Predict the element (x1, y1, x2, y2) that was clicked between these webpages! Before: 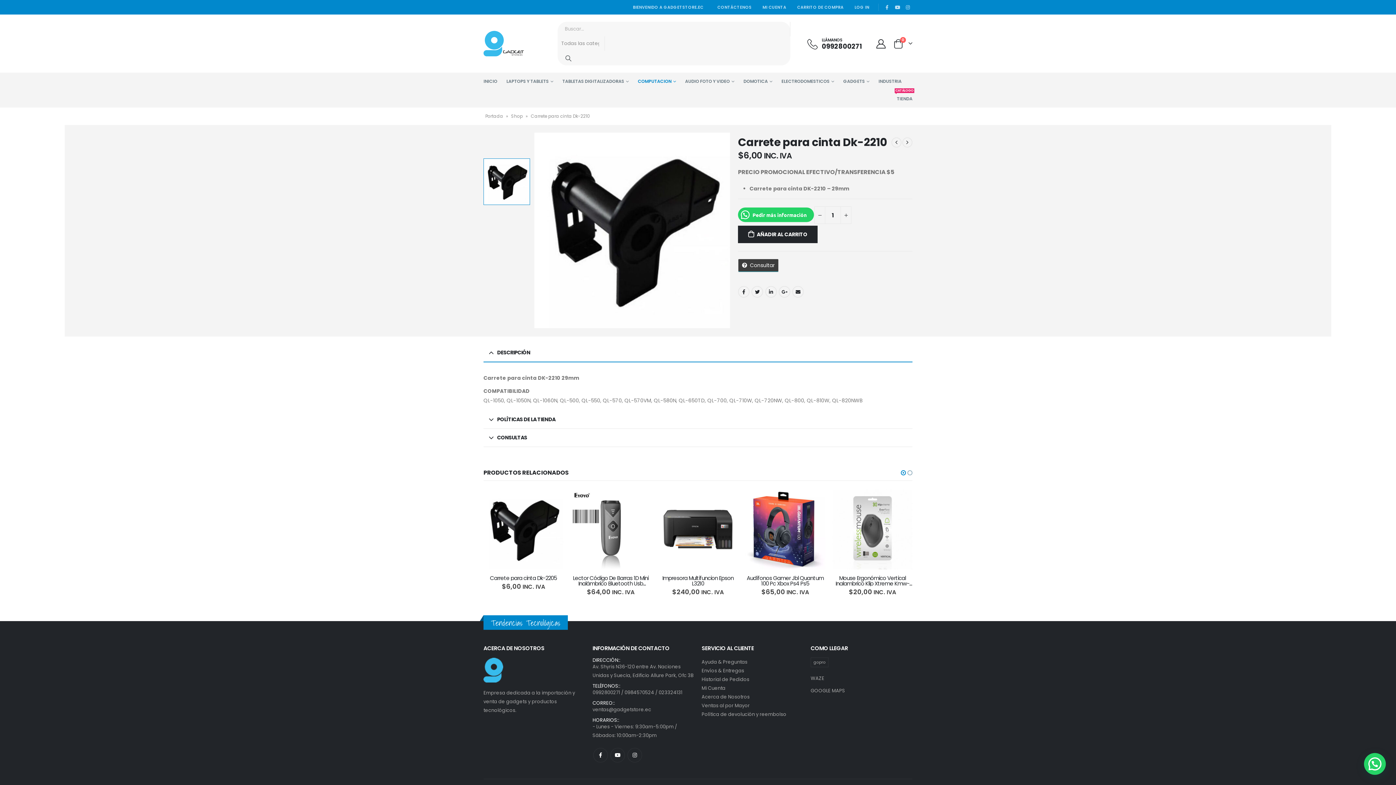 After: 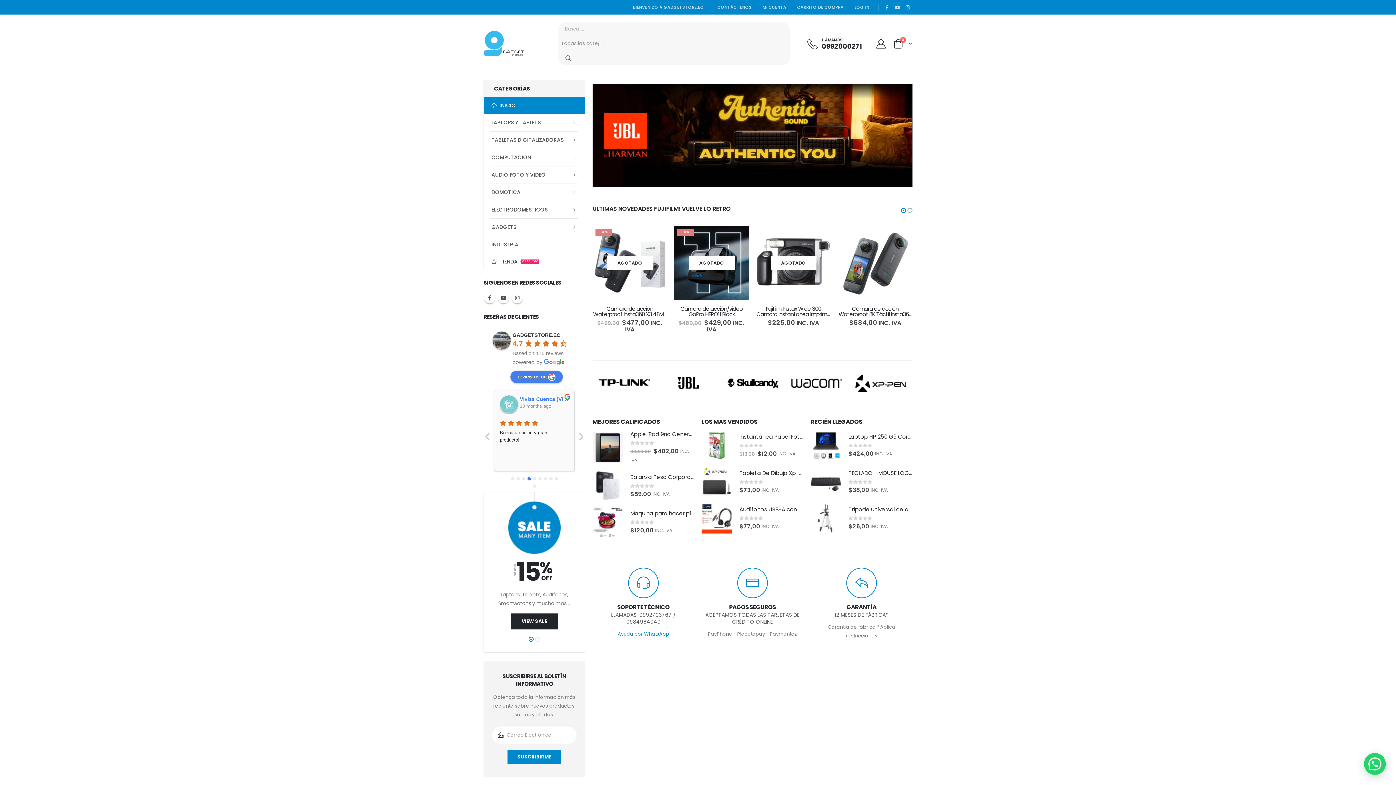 Action: label: Portada bbox: (485, 113, 503, 119)